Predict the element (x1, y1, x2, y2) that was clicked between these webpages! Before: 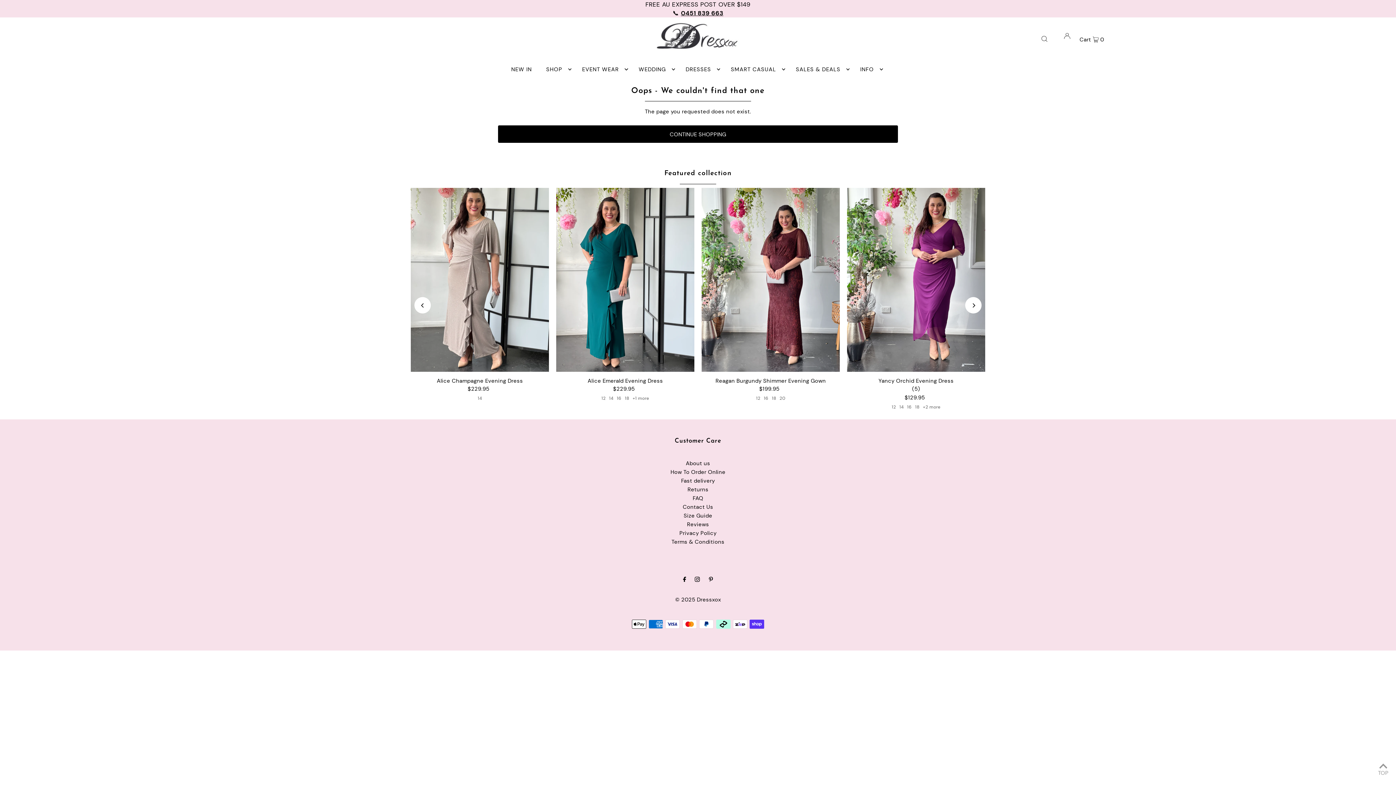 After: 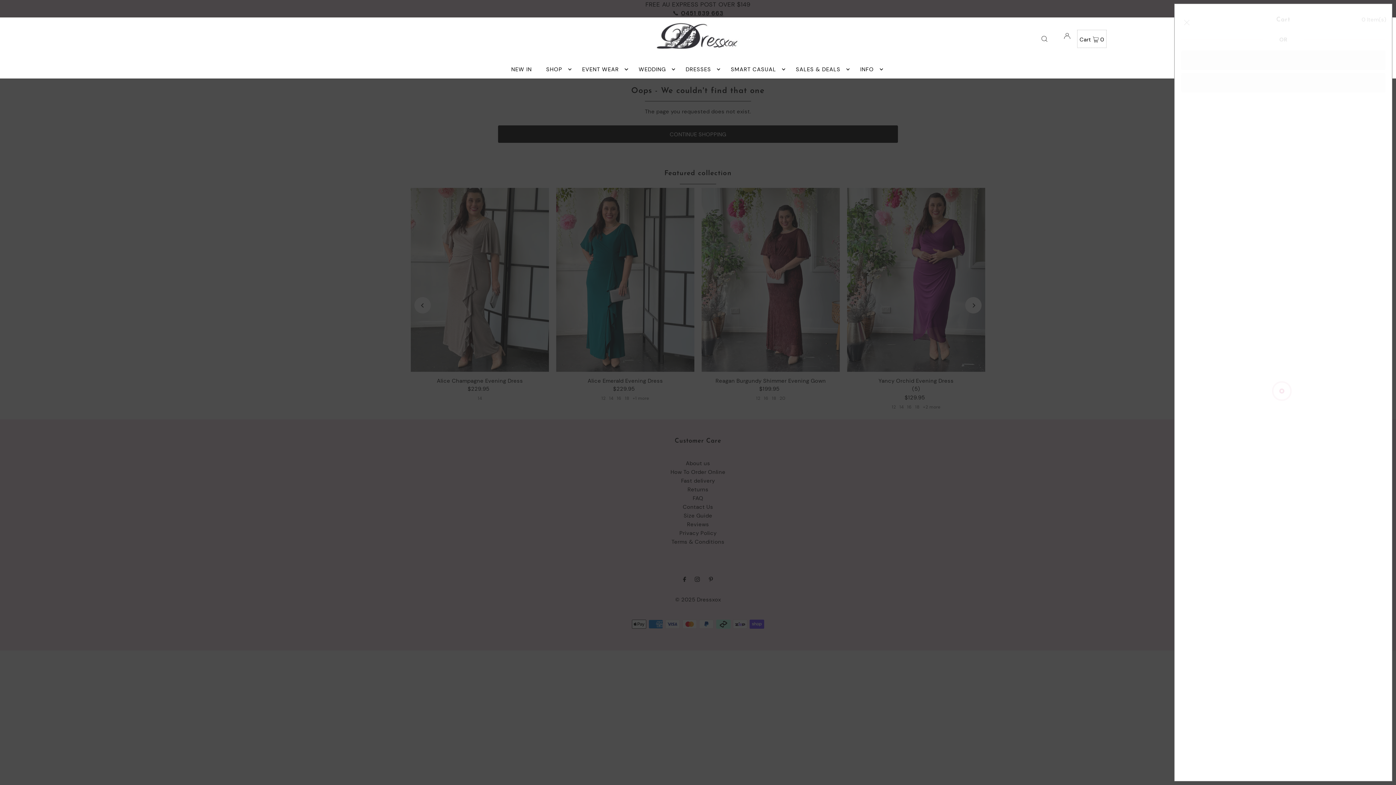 Action: label: Cart  0 bbox: (1077, 24, 1106, 47)